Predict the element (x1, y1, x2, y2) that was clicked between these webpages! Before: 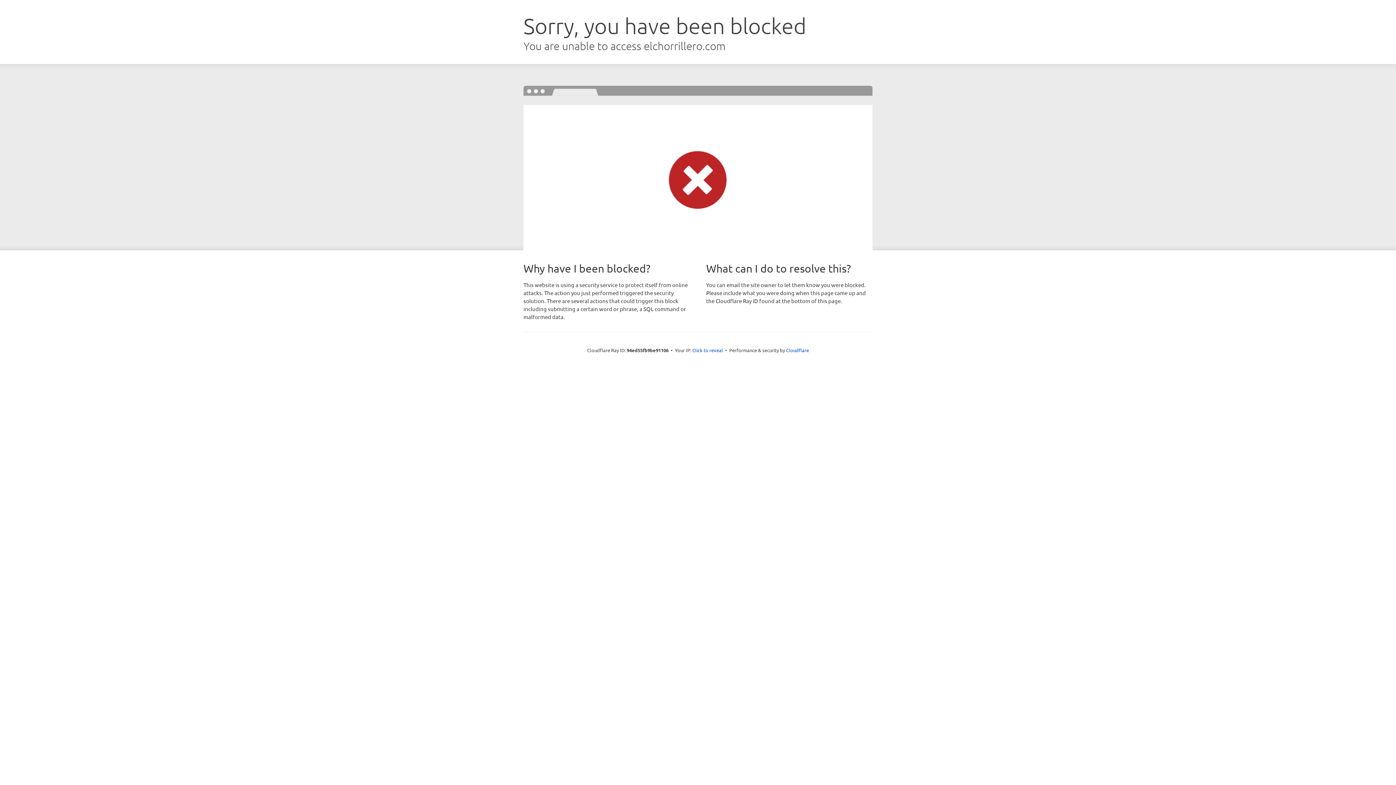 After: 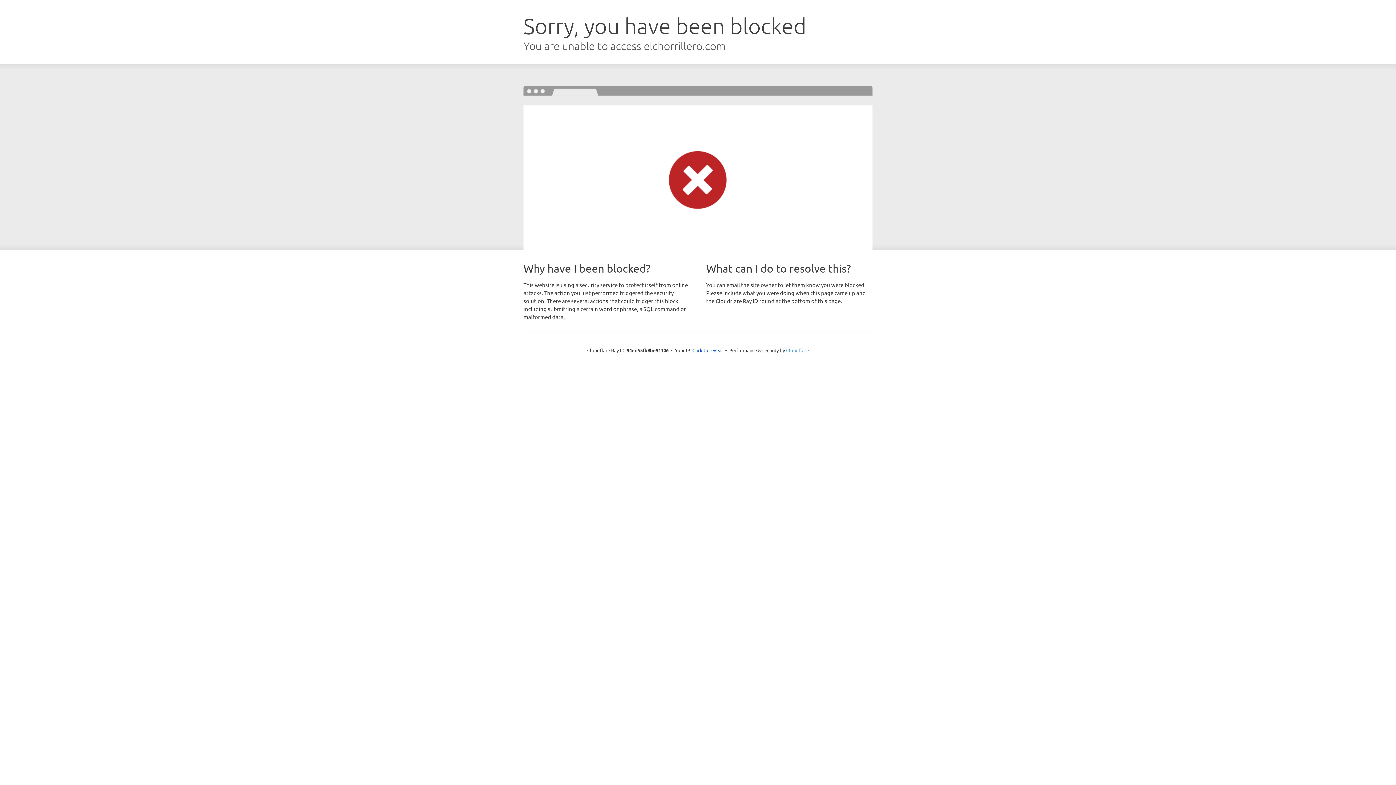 Action: bbox: (786, 347, 809, 353) label: Cloudflare